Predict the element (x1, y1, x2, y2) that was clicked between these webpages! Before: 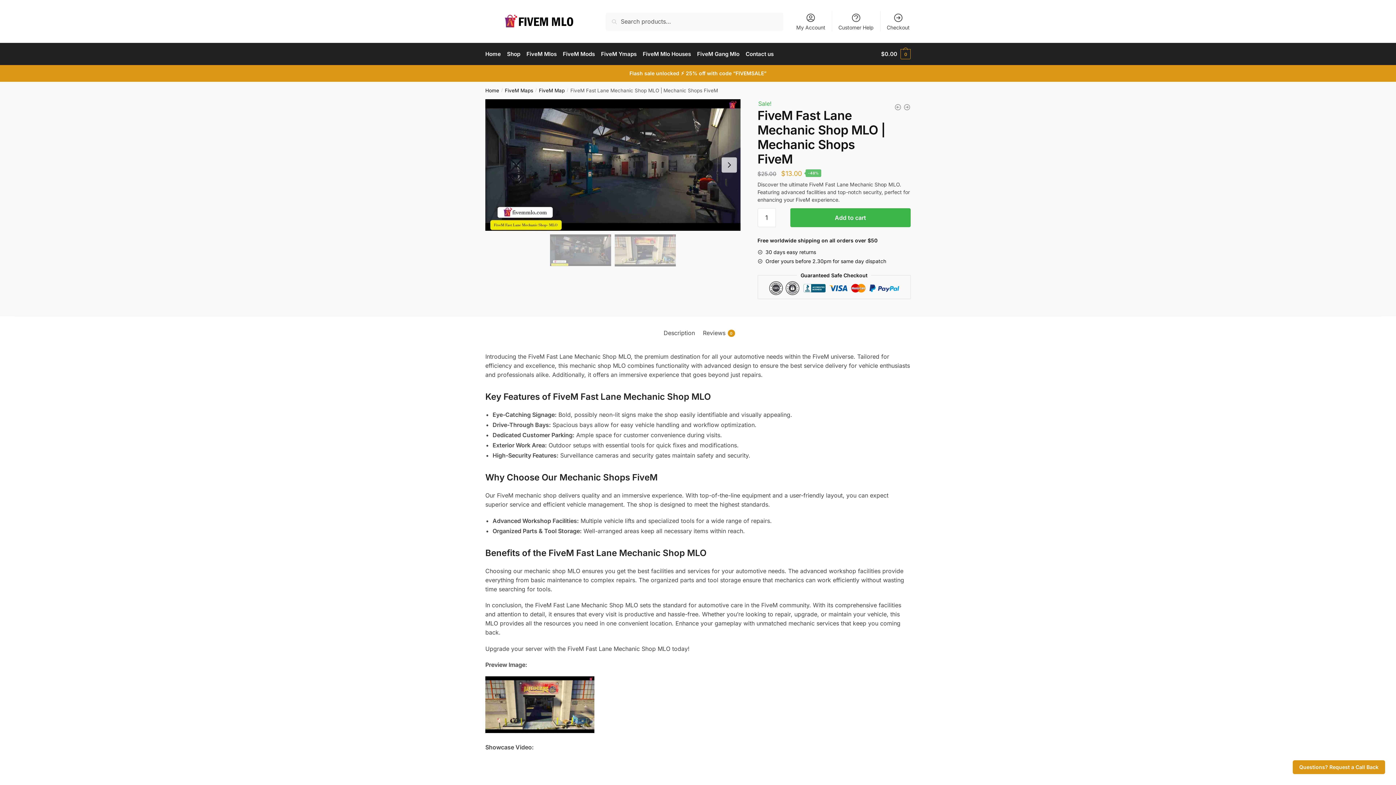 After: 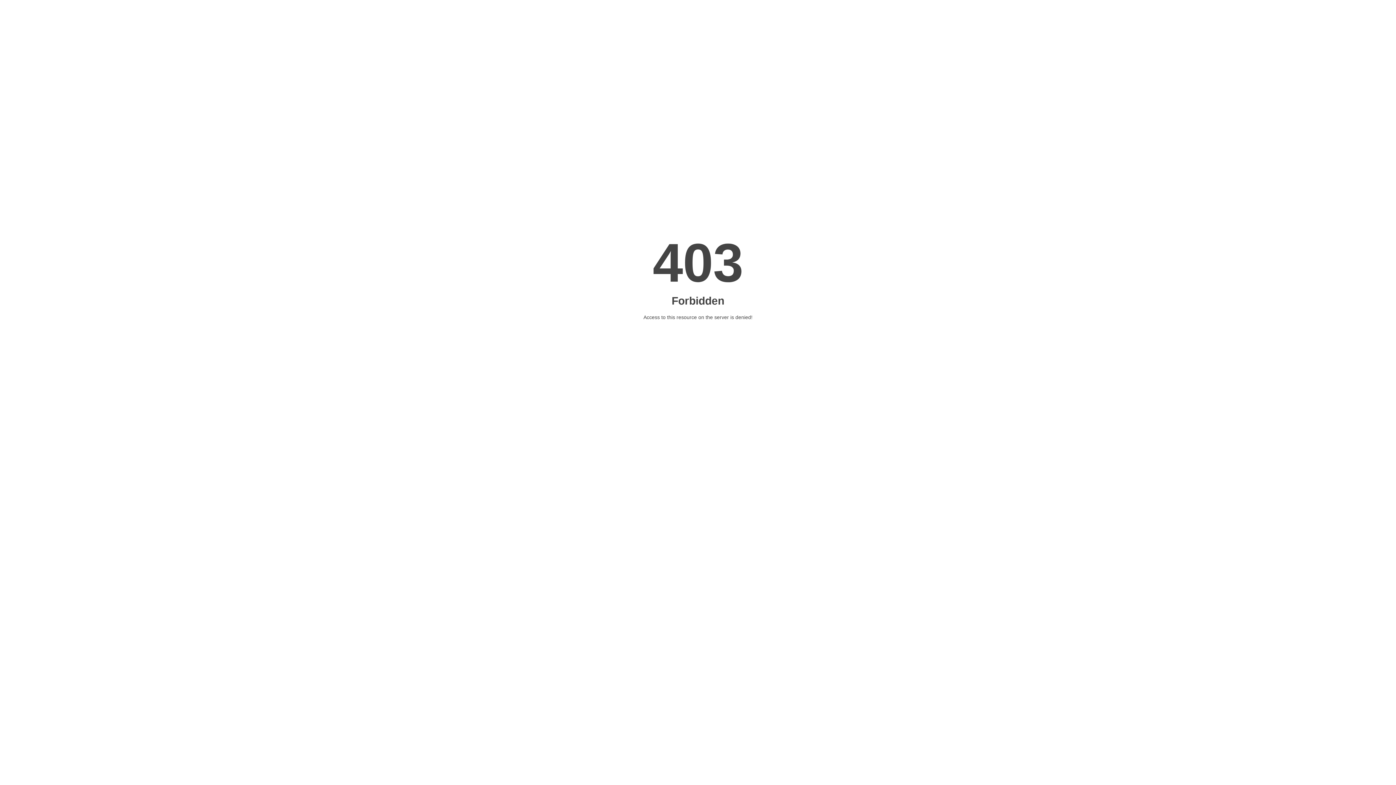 Action: label: Contact us bbox: (742, 43, 776, 65)